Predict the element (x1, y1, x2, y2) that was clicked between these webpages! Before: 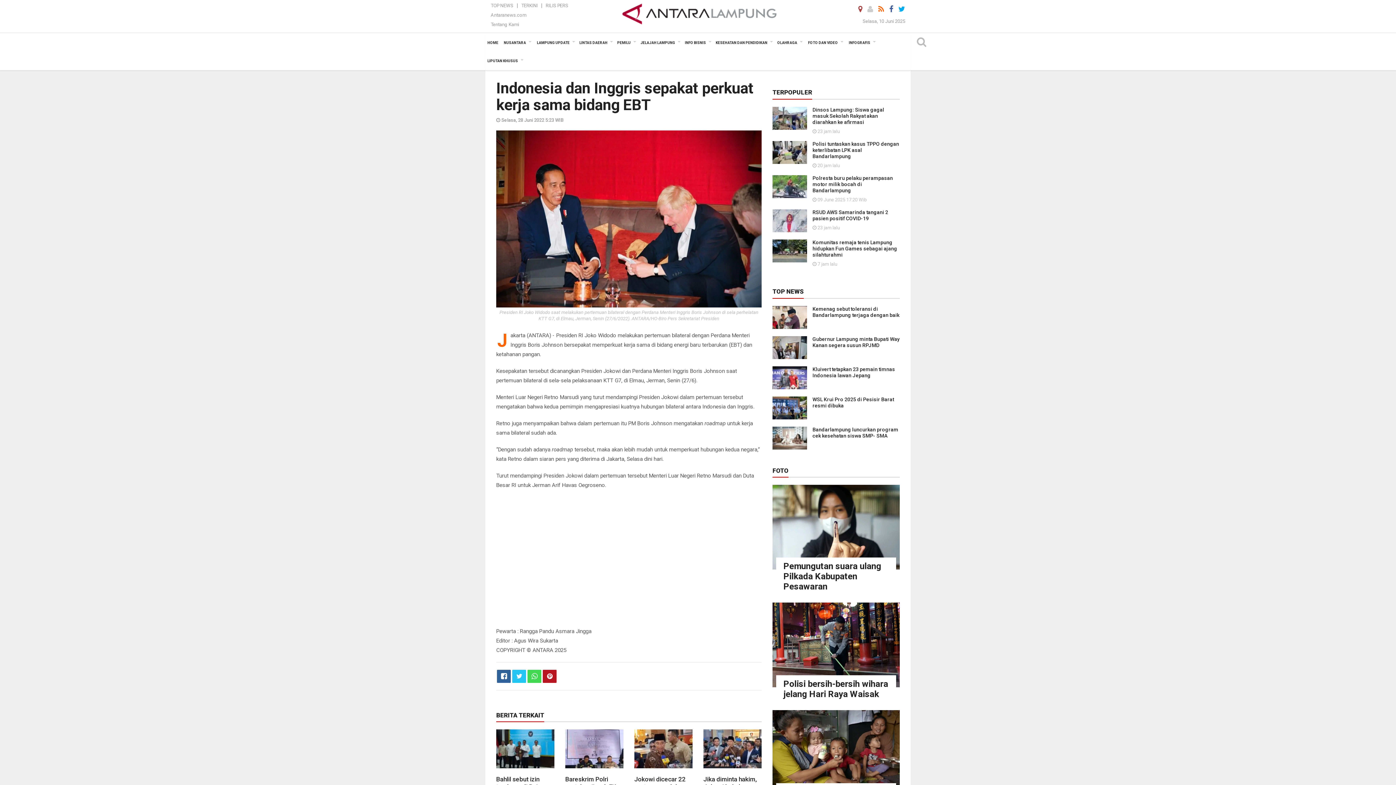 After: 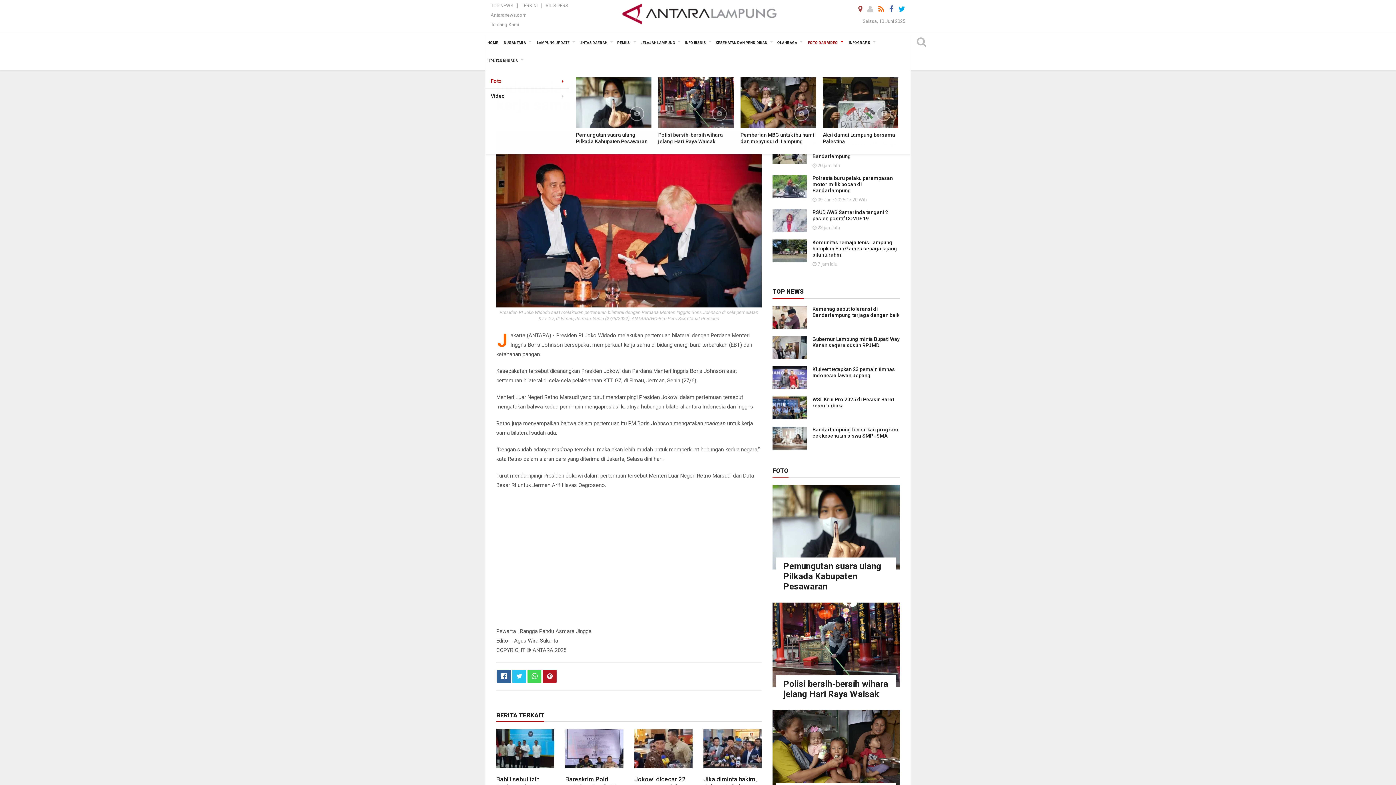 Action: label: FOTO DAN VIDEO bbox: (806, 33, 845, 52)